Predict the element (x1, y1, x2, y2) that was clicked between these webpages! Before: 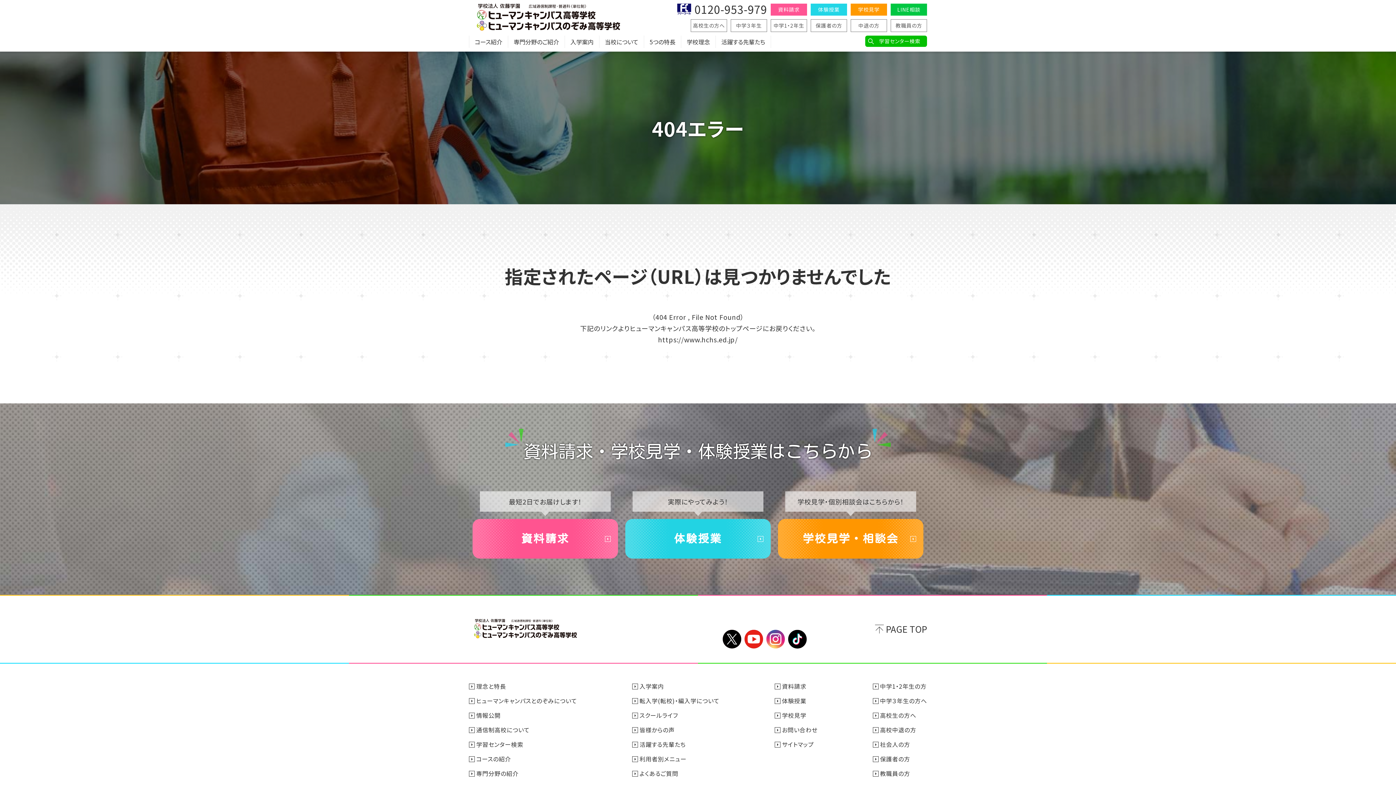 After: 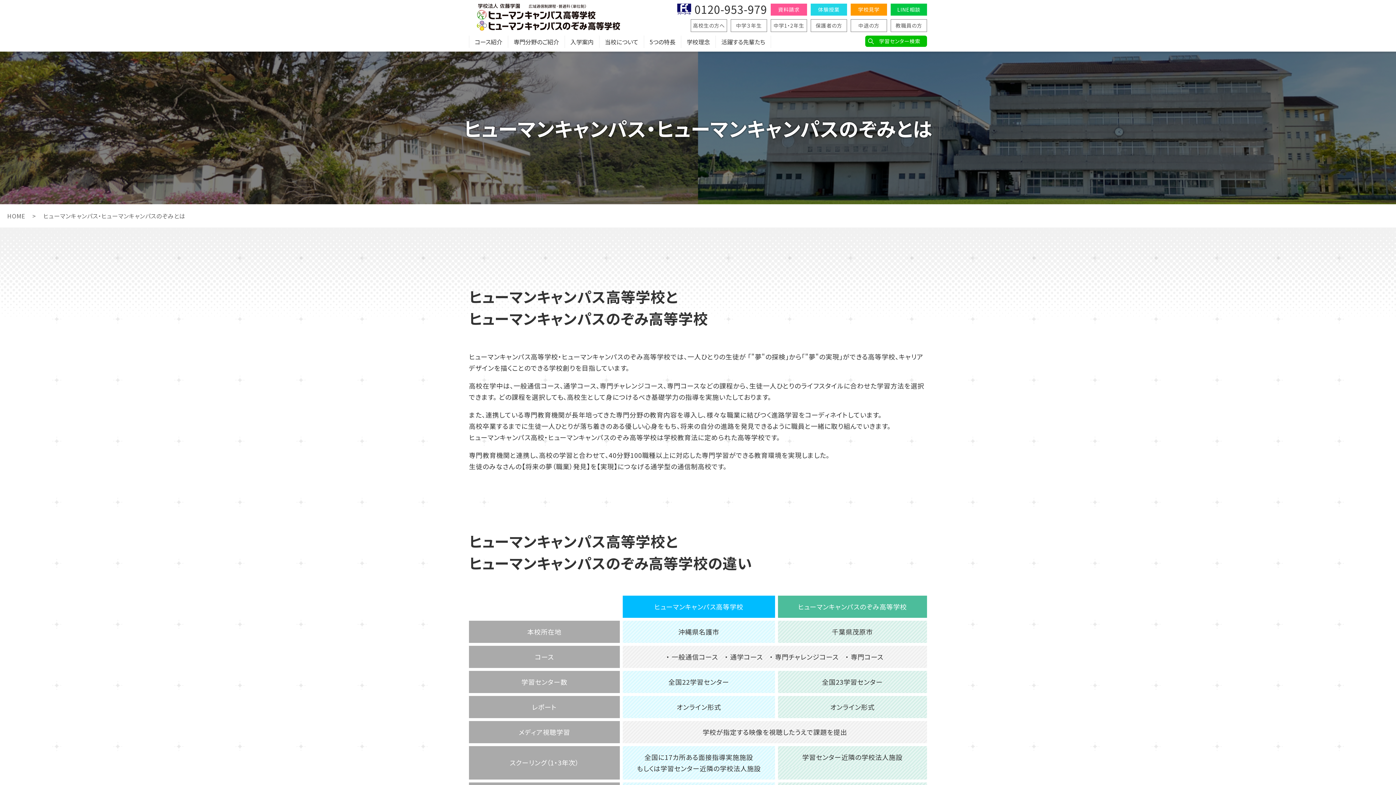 Action: bbox: (605, 37, 638, 46) label: 当校について